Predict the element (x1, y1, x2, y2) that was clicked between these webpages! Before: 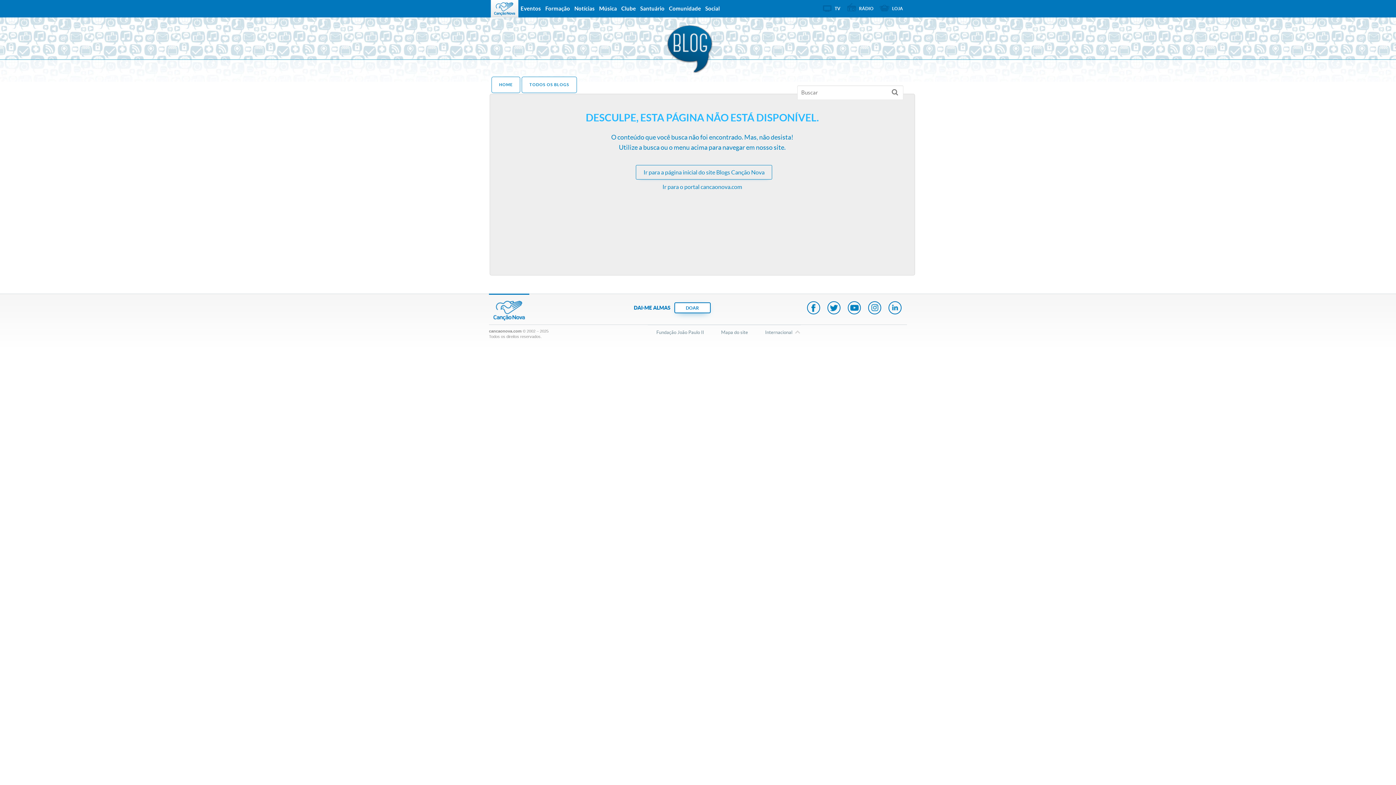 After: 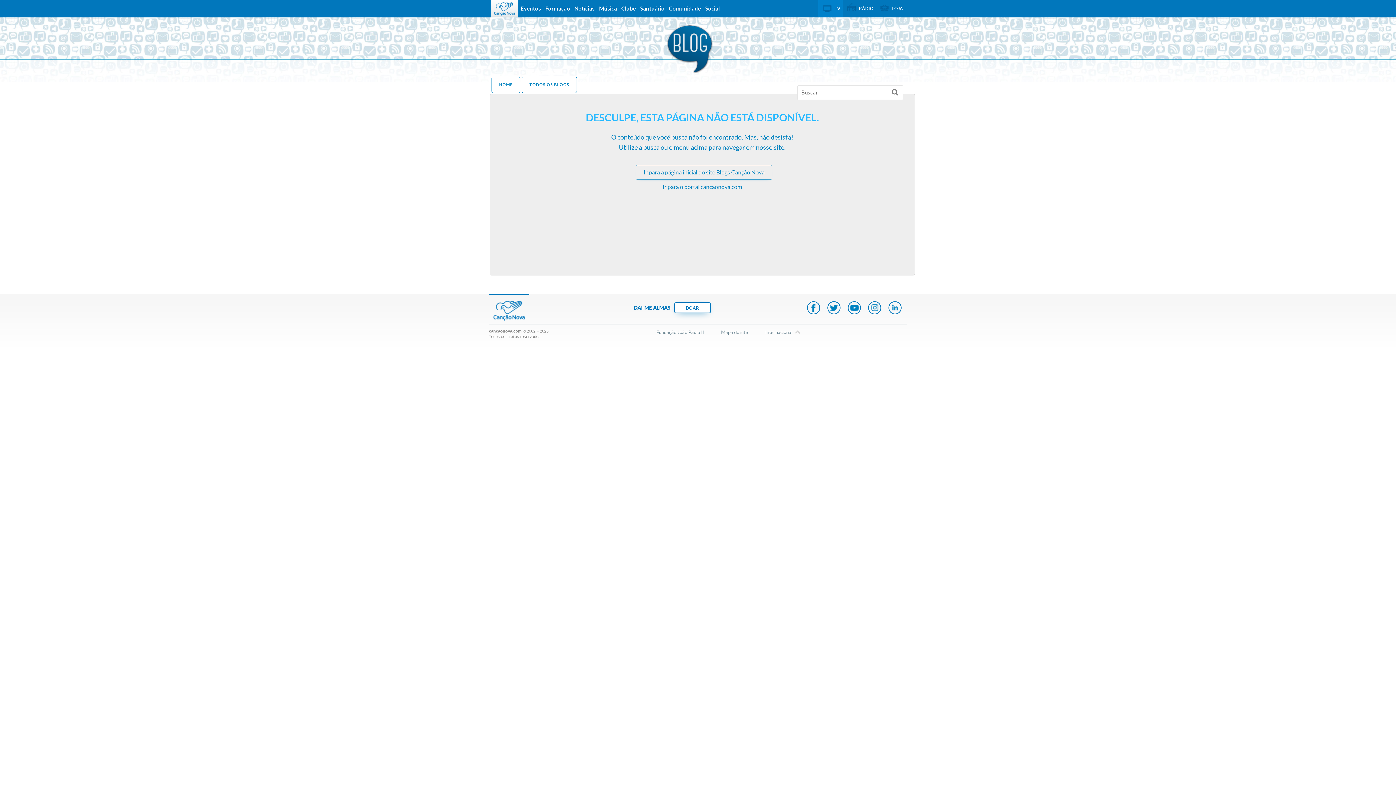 Action: bbox: (818, 0, 842, 15) label: TV